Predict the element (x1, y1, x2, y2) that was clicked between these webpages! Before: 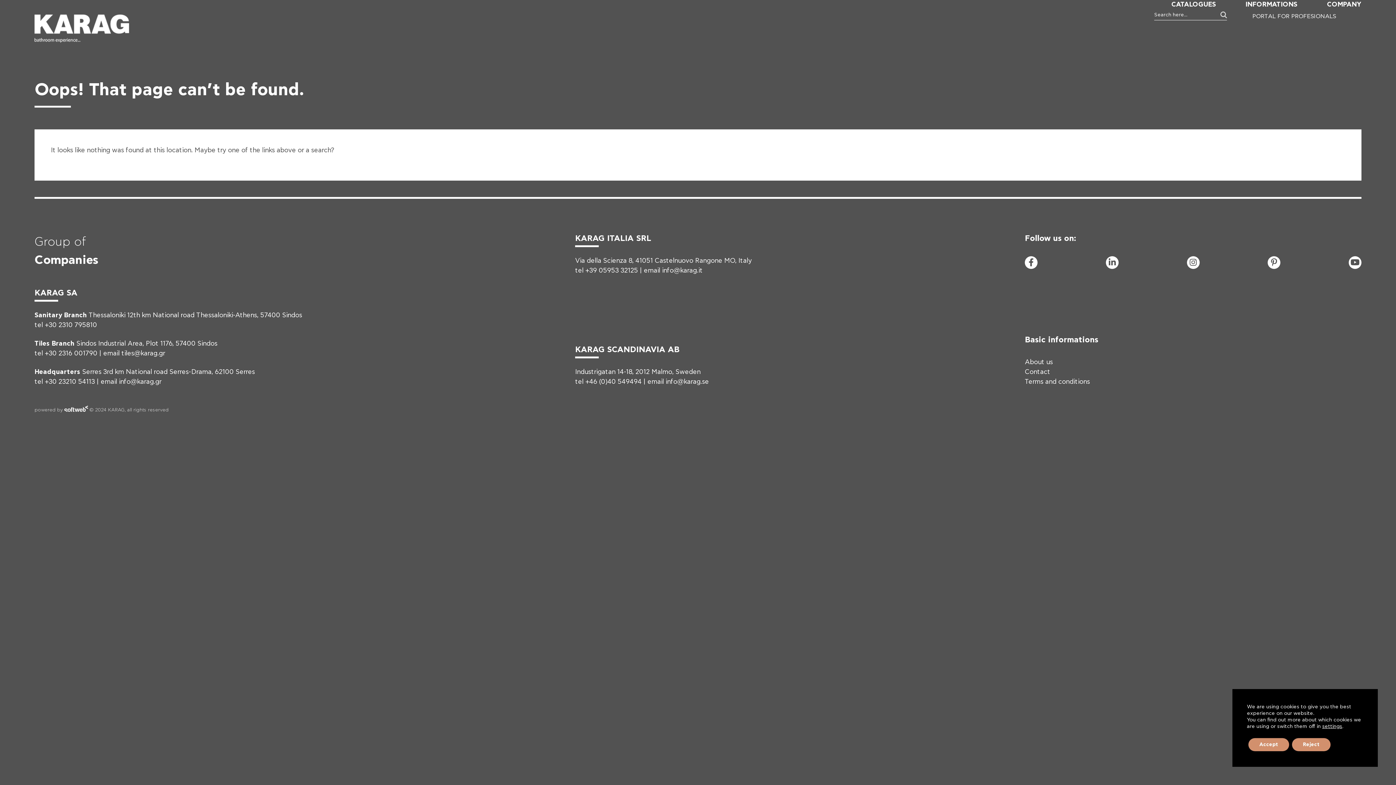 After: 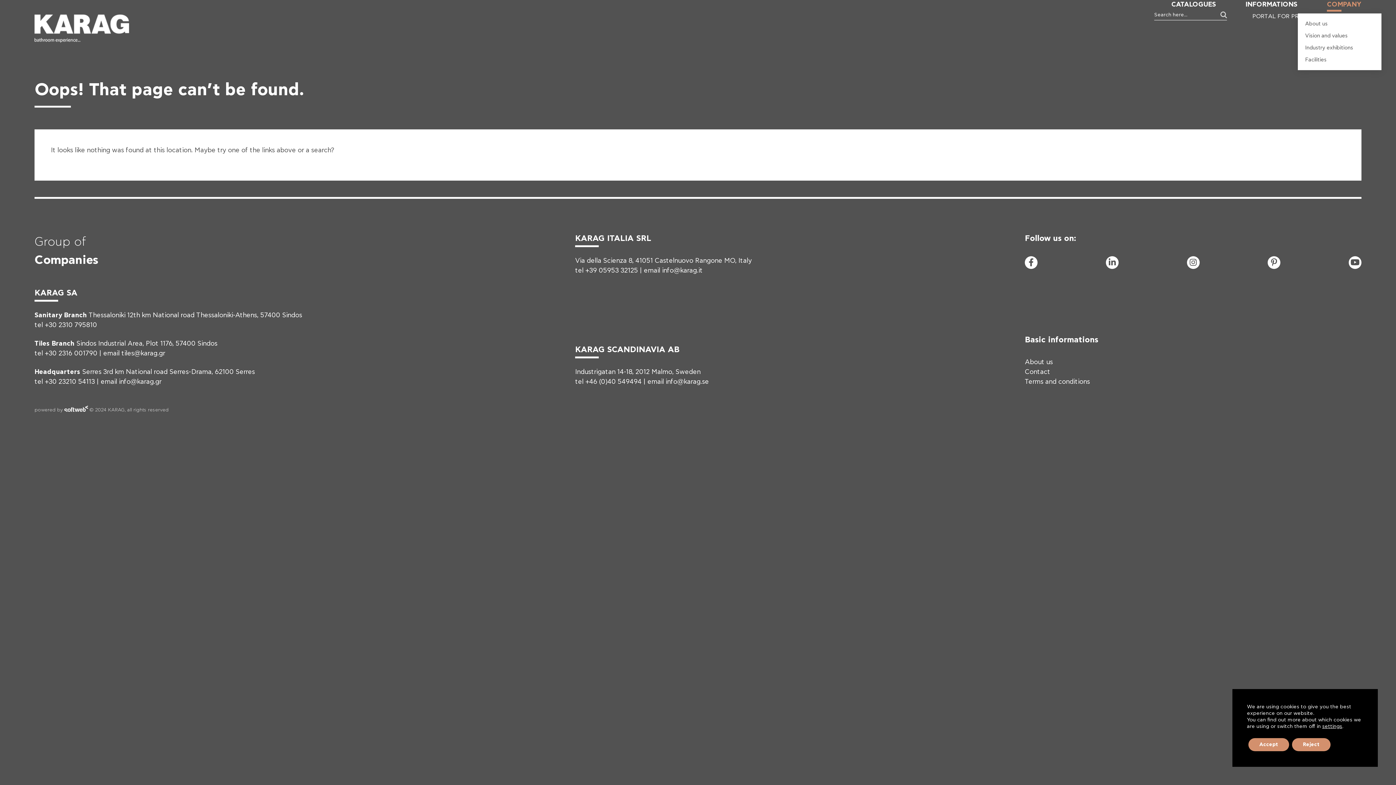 Action: label: COMPANY bbox: (1298, 0, 1361, 9)